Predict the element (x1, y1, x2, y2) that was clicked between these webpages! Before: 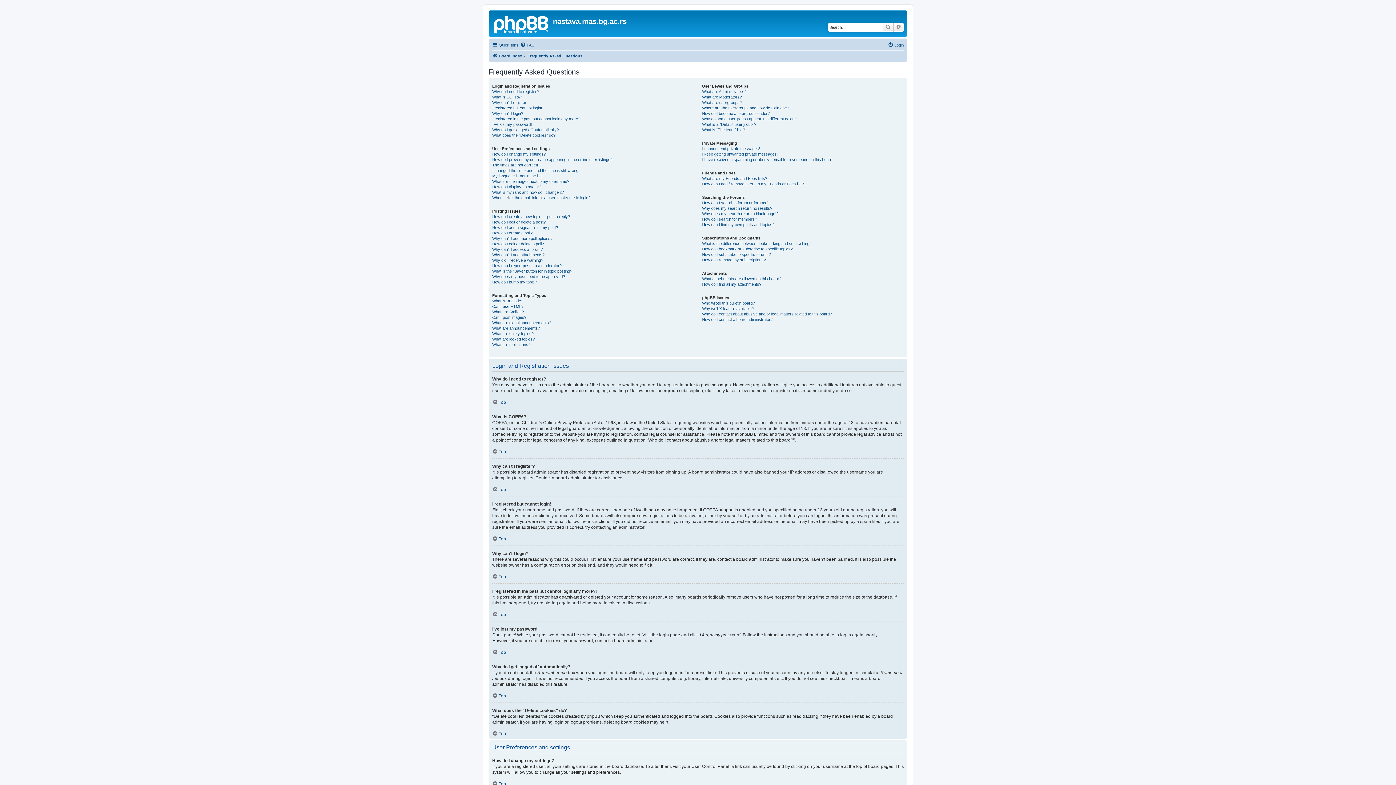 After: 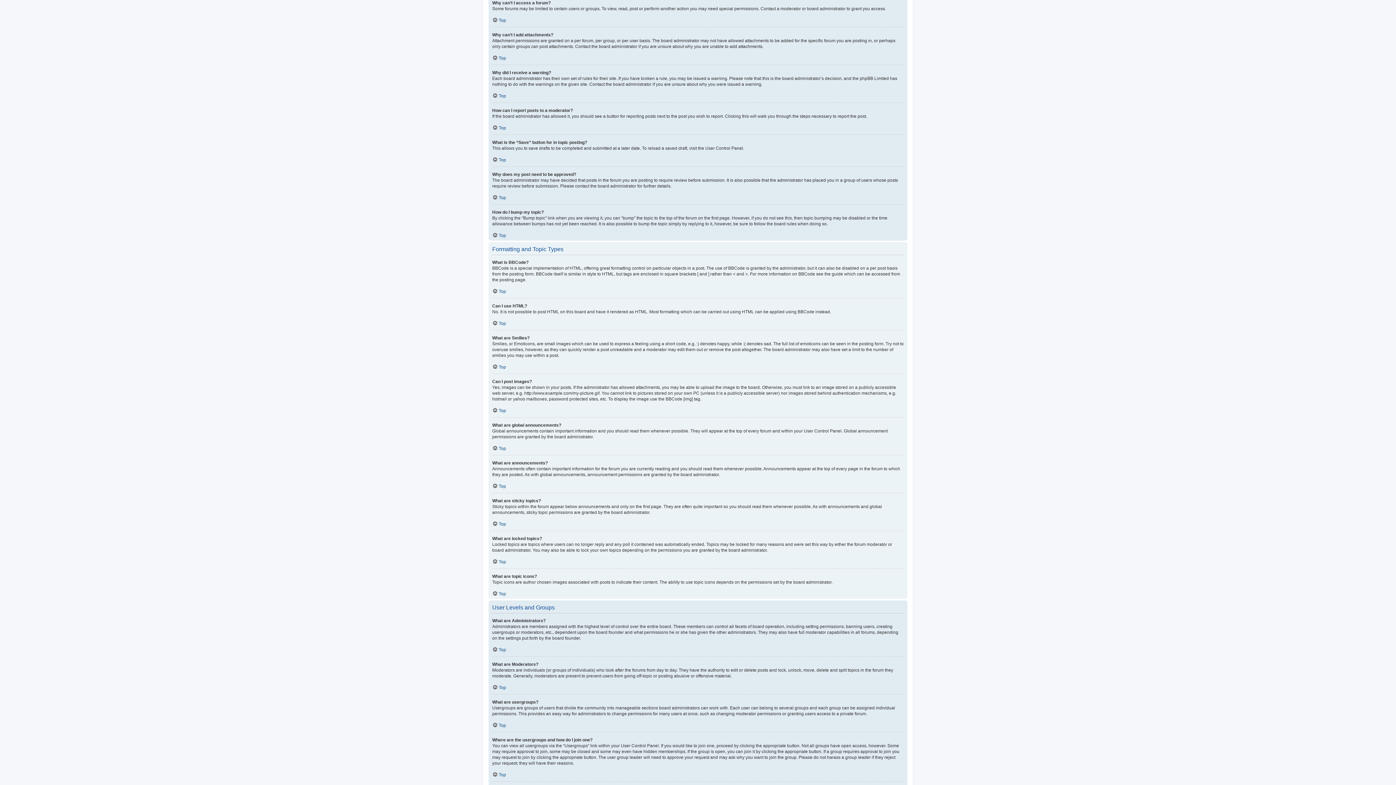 Action: bbox: (492, 246, 542, 252) label: Why can’t I access a forum?